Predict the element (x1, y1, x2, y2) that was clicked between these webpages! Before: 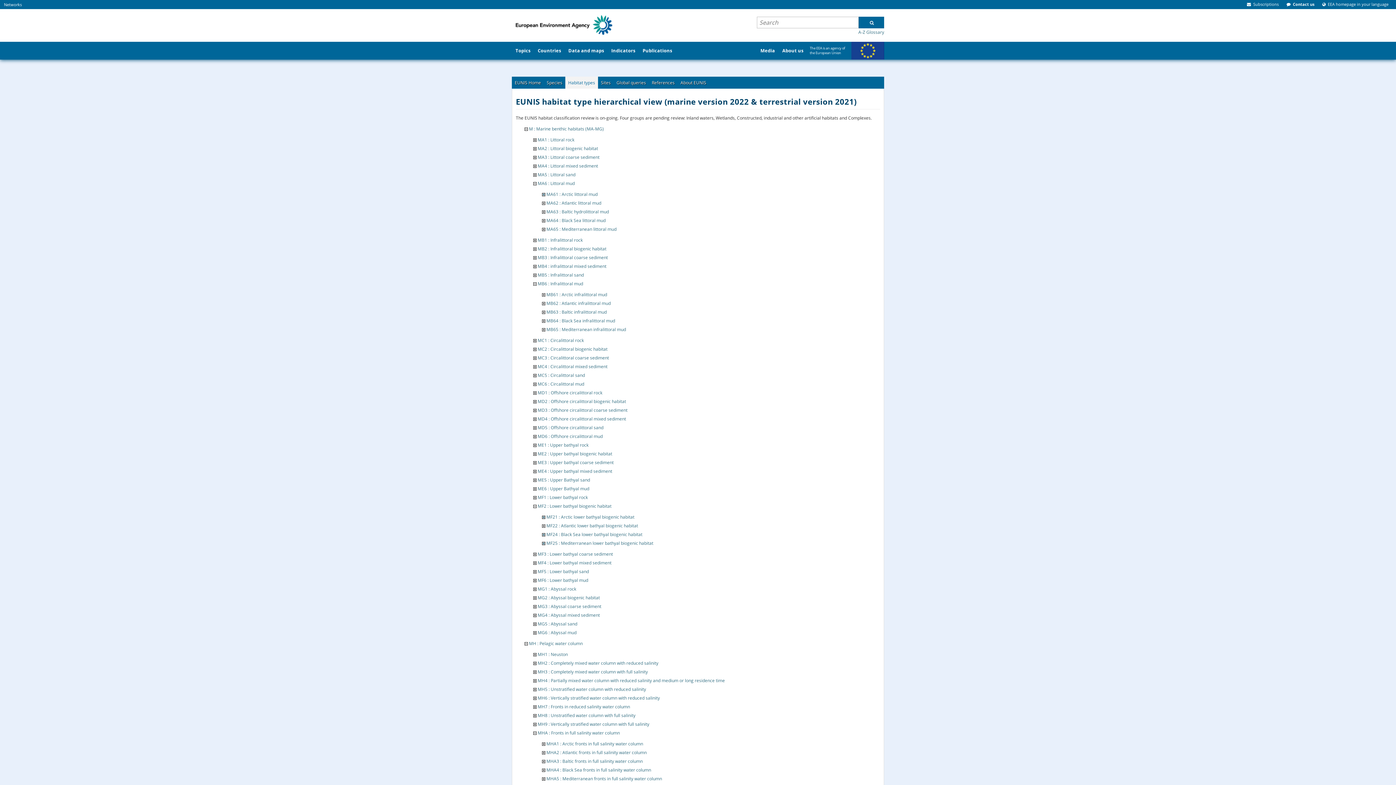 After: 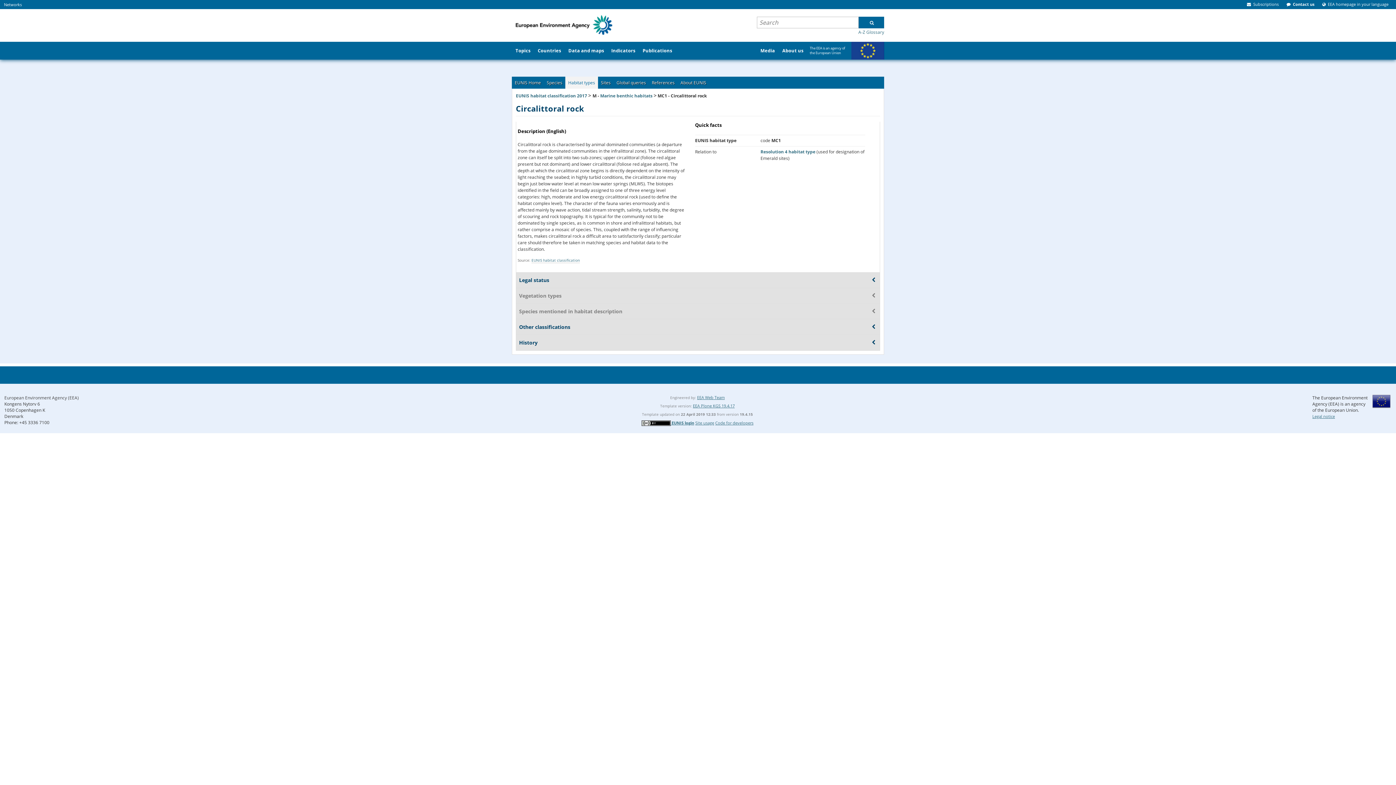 Action: bbox: (537, 337, 584, 343) label: MC1 : Circalittoral rock